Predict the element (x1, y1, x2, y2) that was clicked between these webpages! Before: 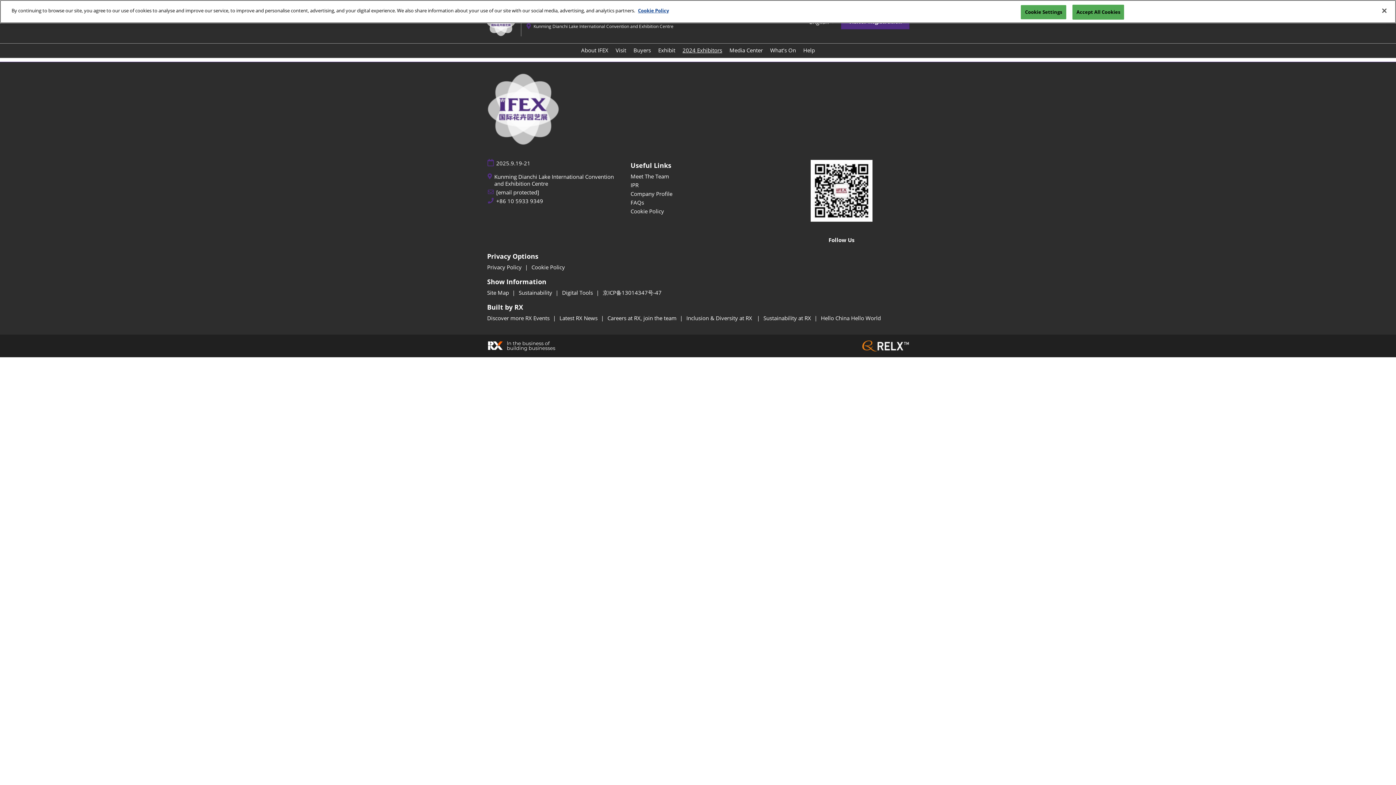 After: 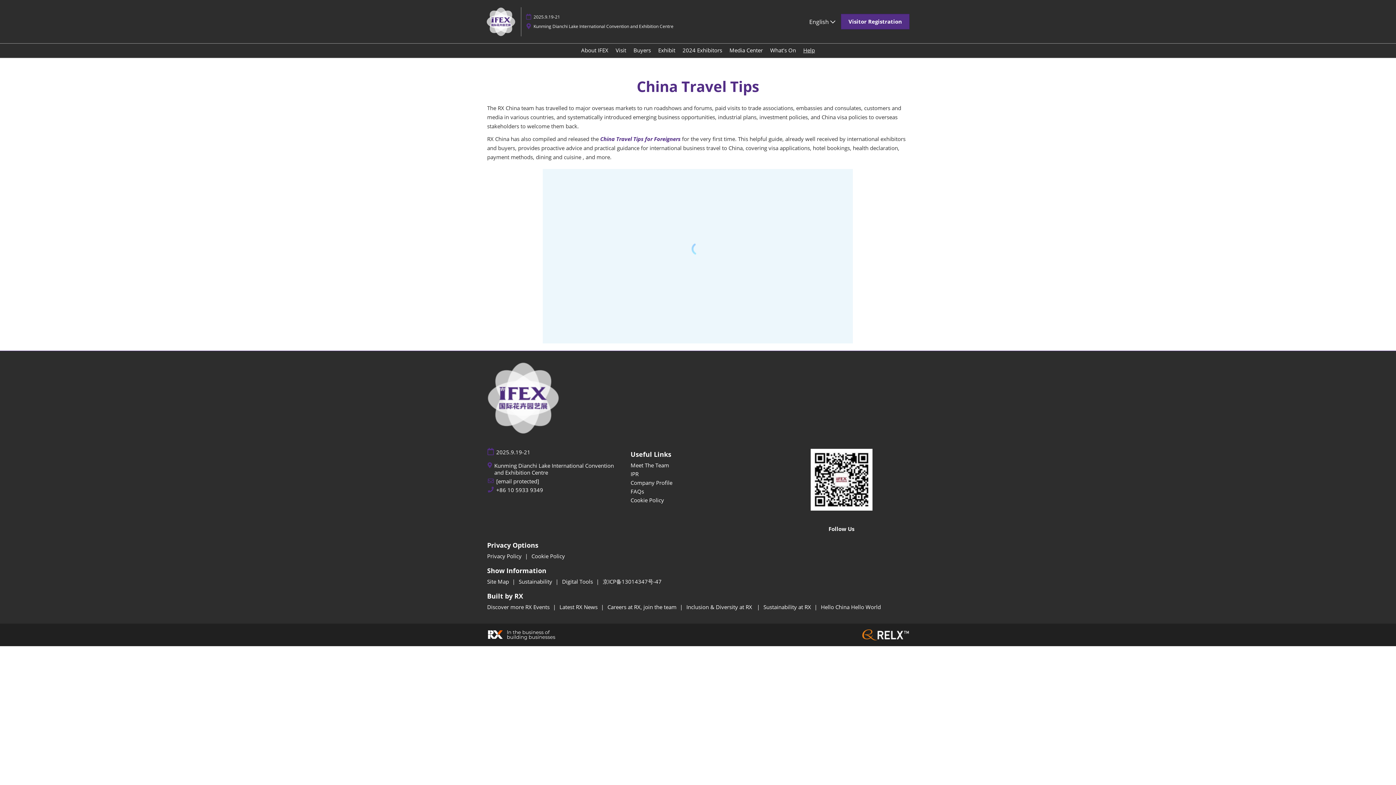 Action: bbox: (803, 46, 815, 53) label: Help